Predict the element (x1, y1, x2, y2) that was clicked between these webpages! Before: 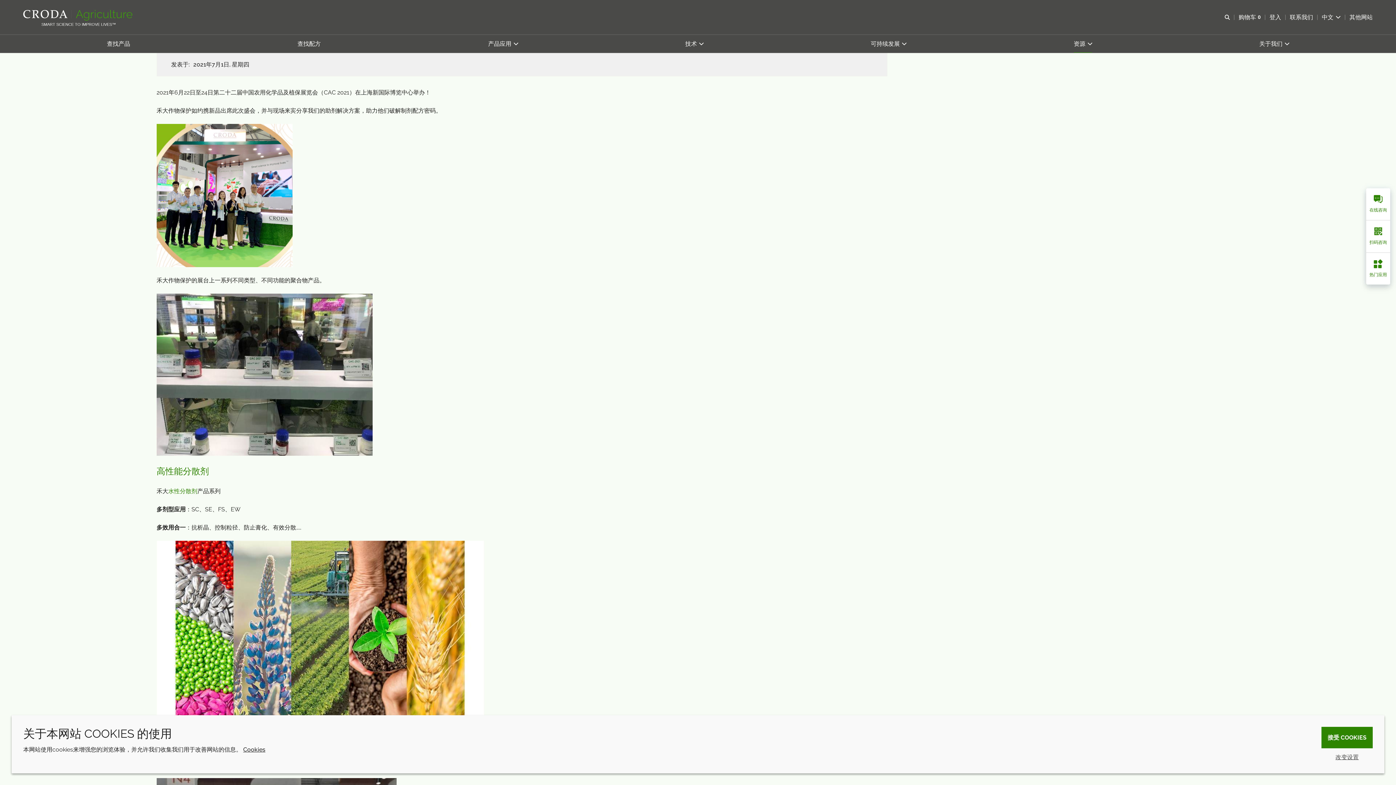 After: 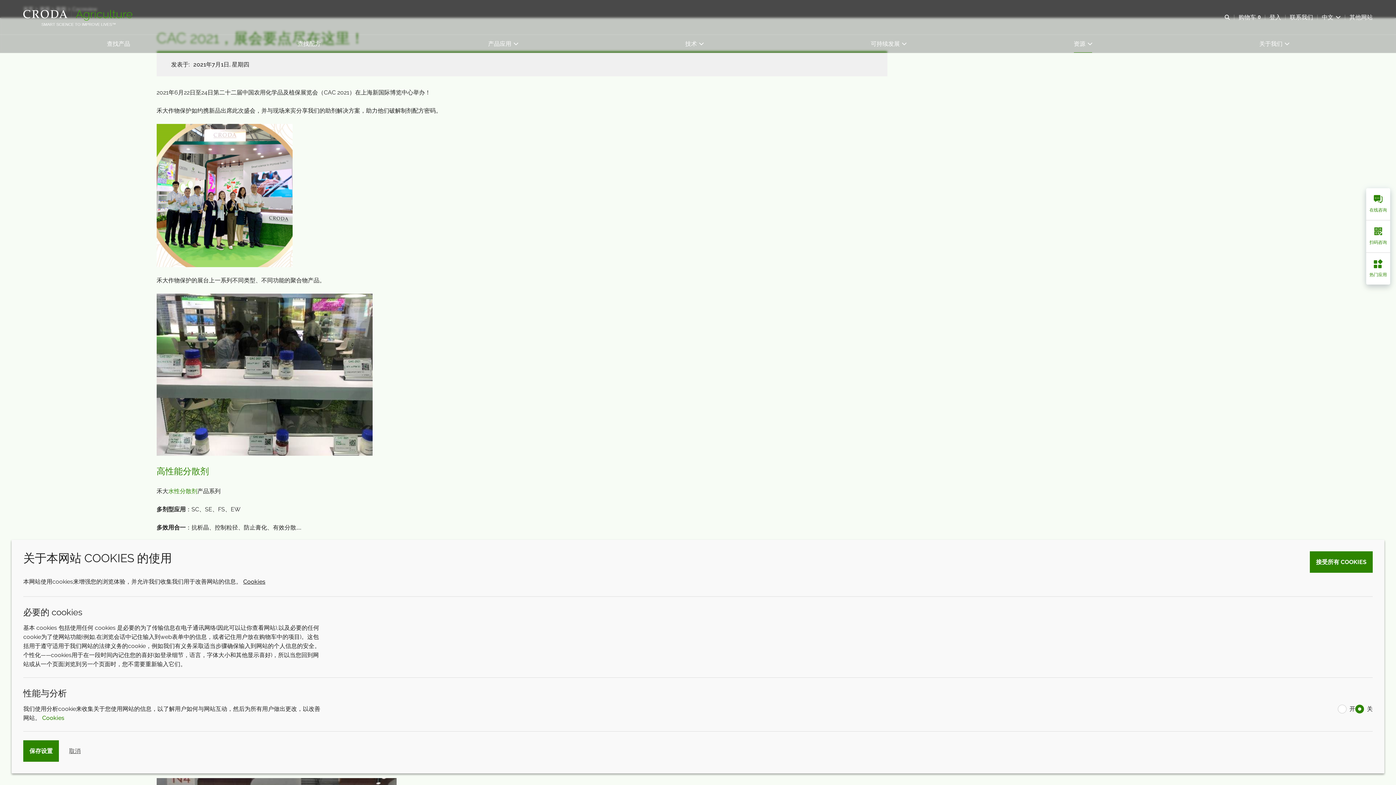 Action: bbox: (1335, 753, 1359, 762) label: 改变设置